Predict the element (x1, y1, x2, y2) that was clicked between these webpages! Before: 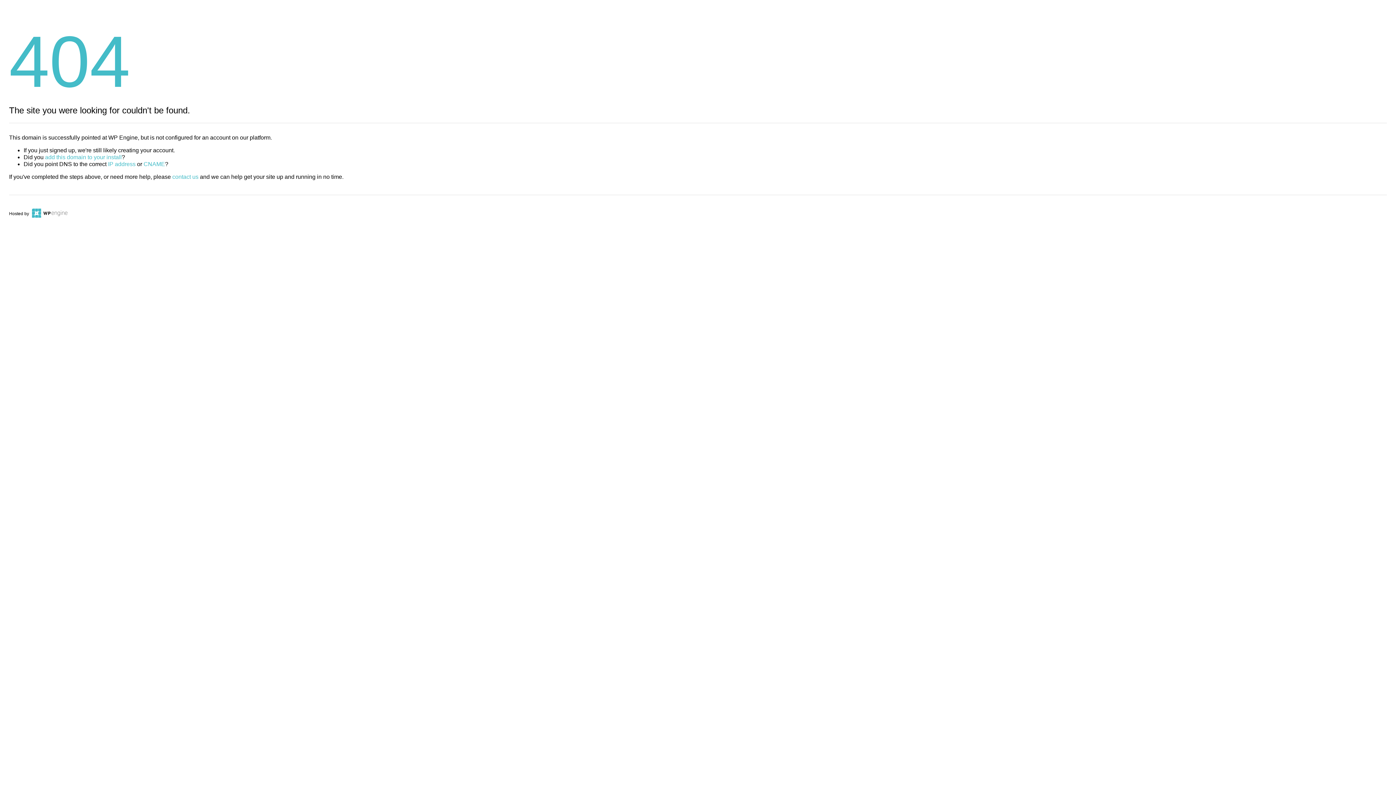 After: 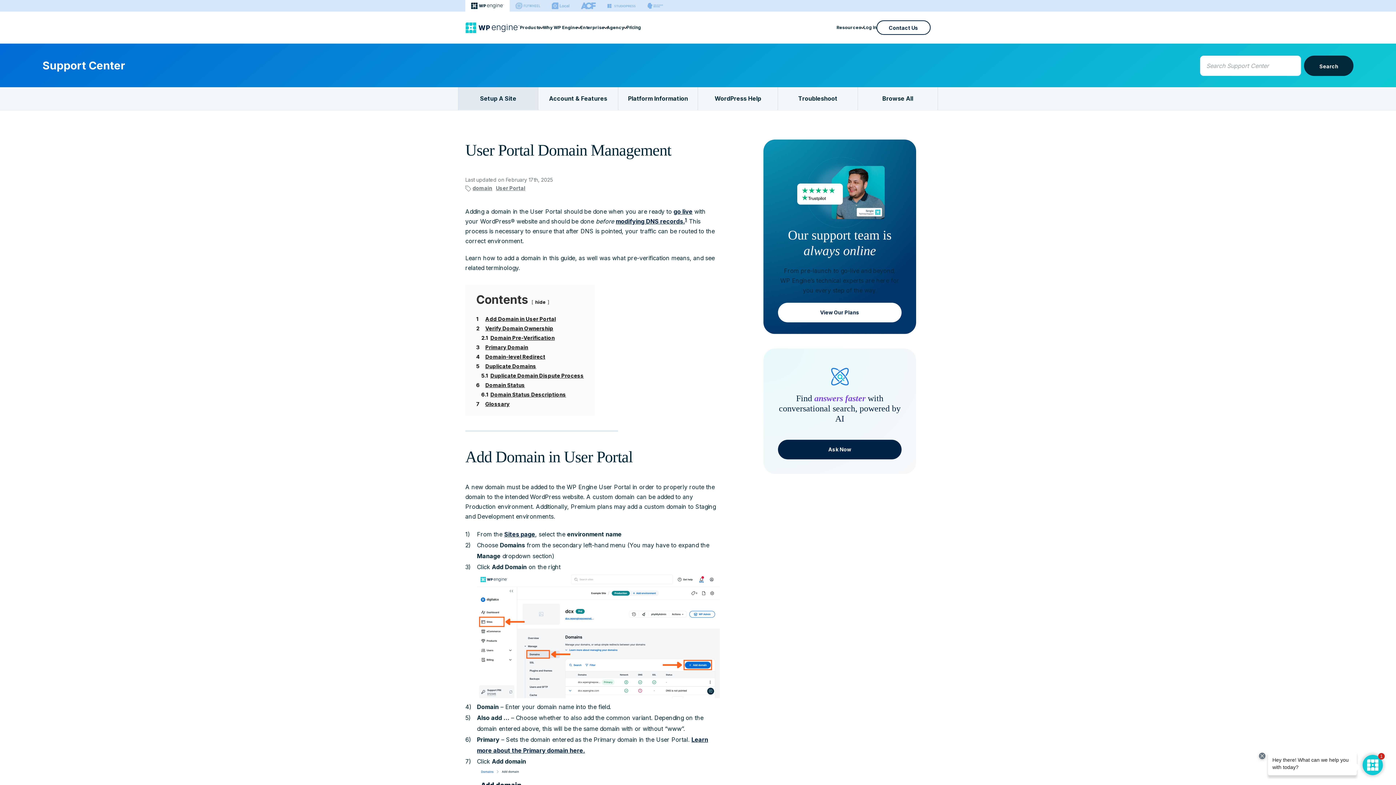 Action: label: add this domain to your install bbox: (45, 154, 121, 160)